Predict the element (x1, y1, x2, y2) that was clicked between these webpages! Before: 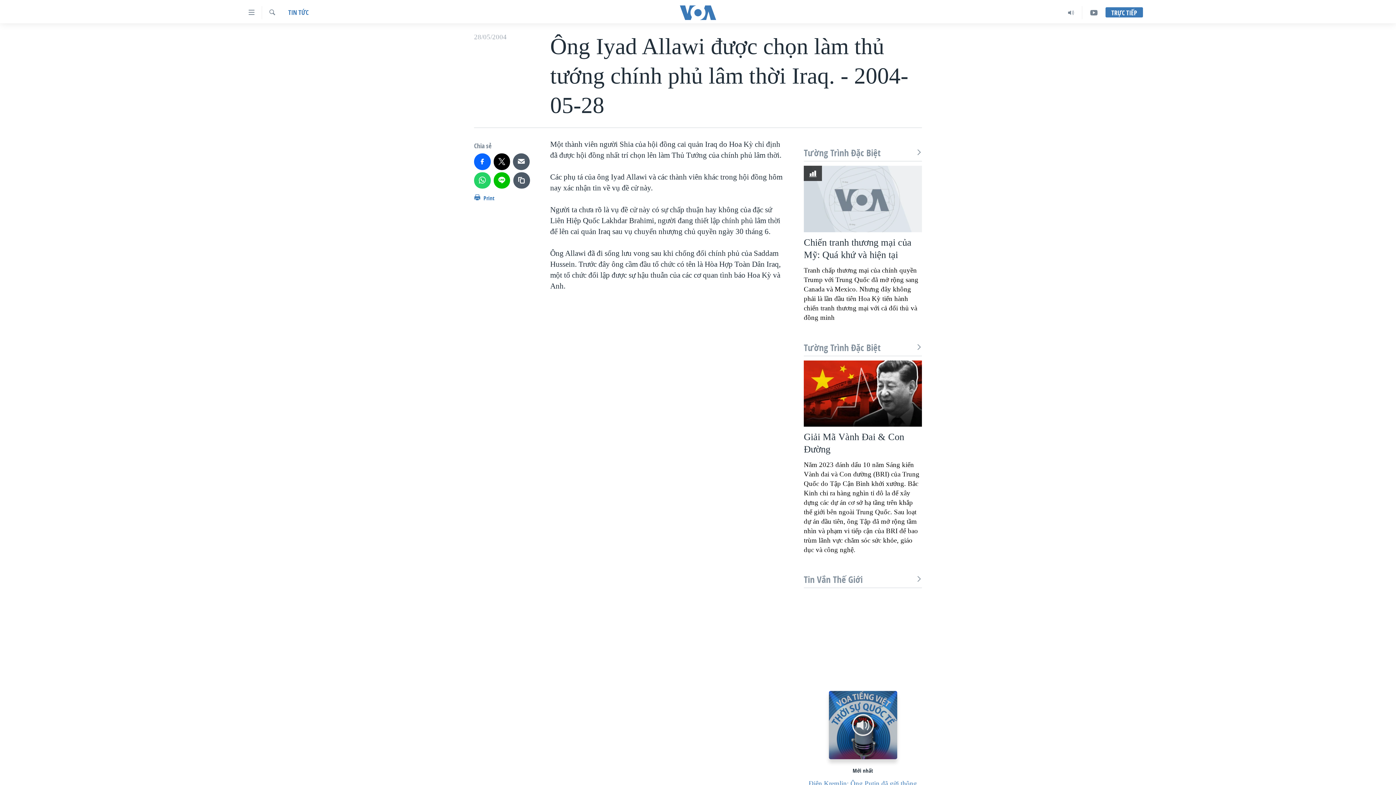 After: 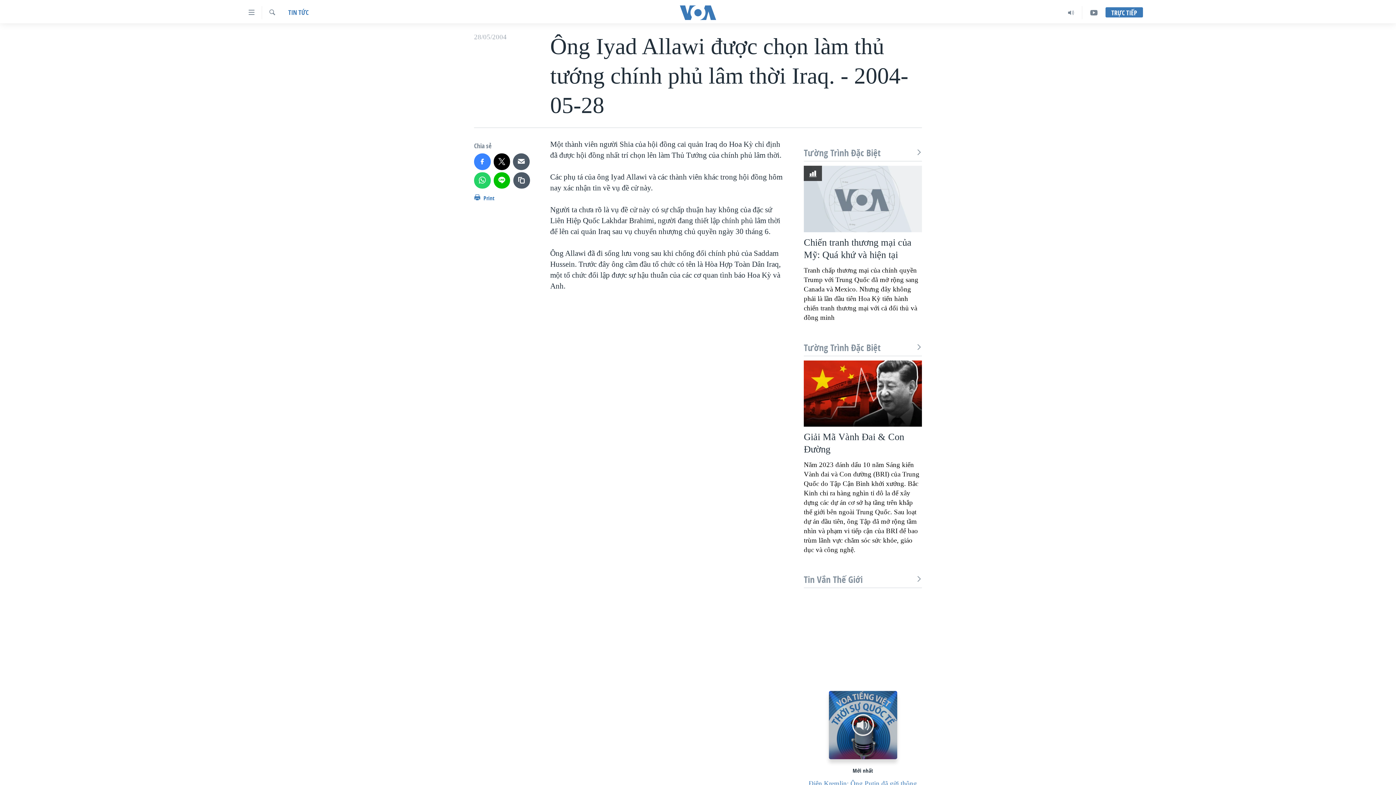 Action: bbox: (474, 153, 490, 170)